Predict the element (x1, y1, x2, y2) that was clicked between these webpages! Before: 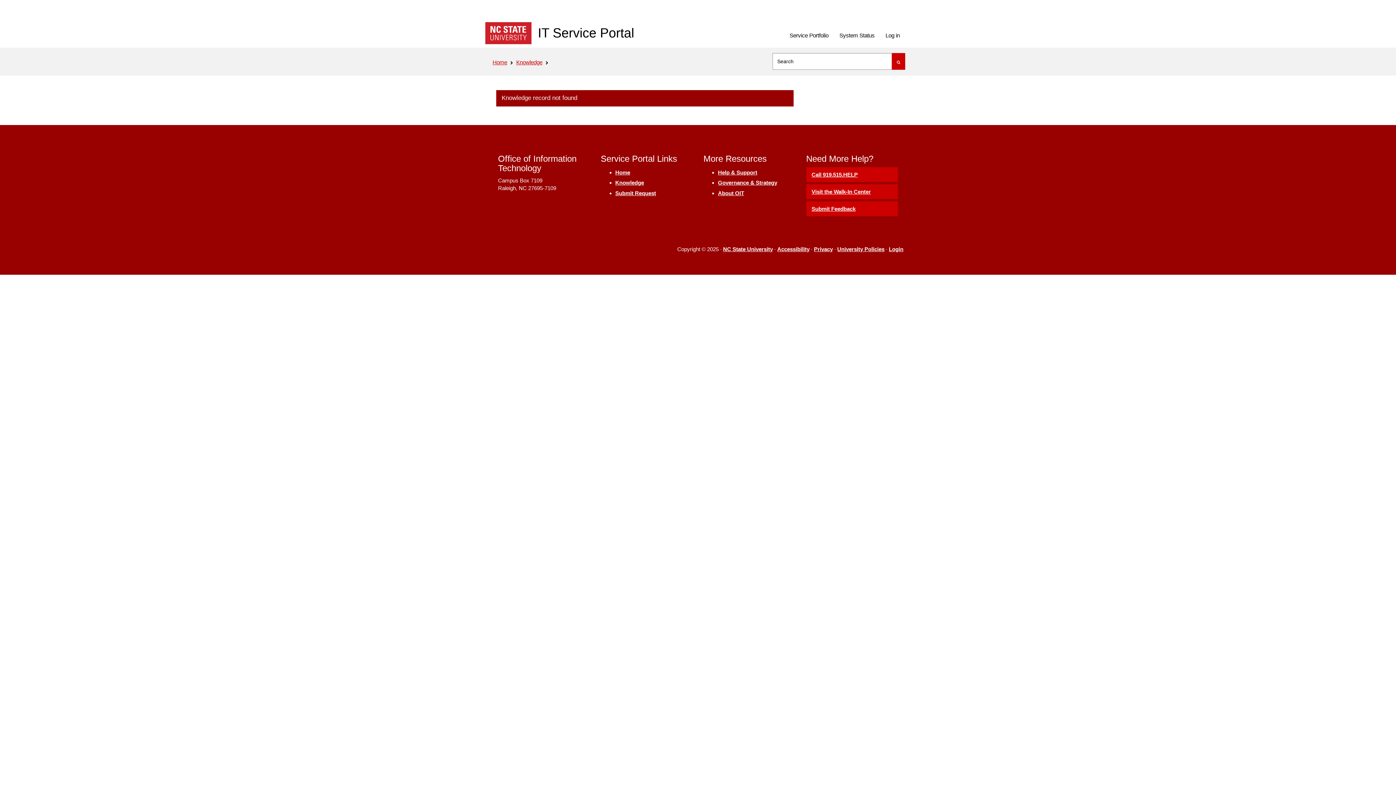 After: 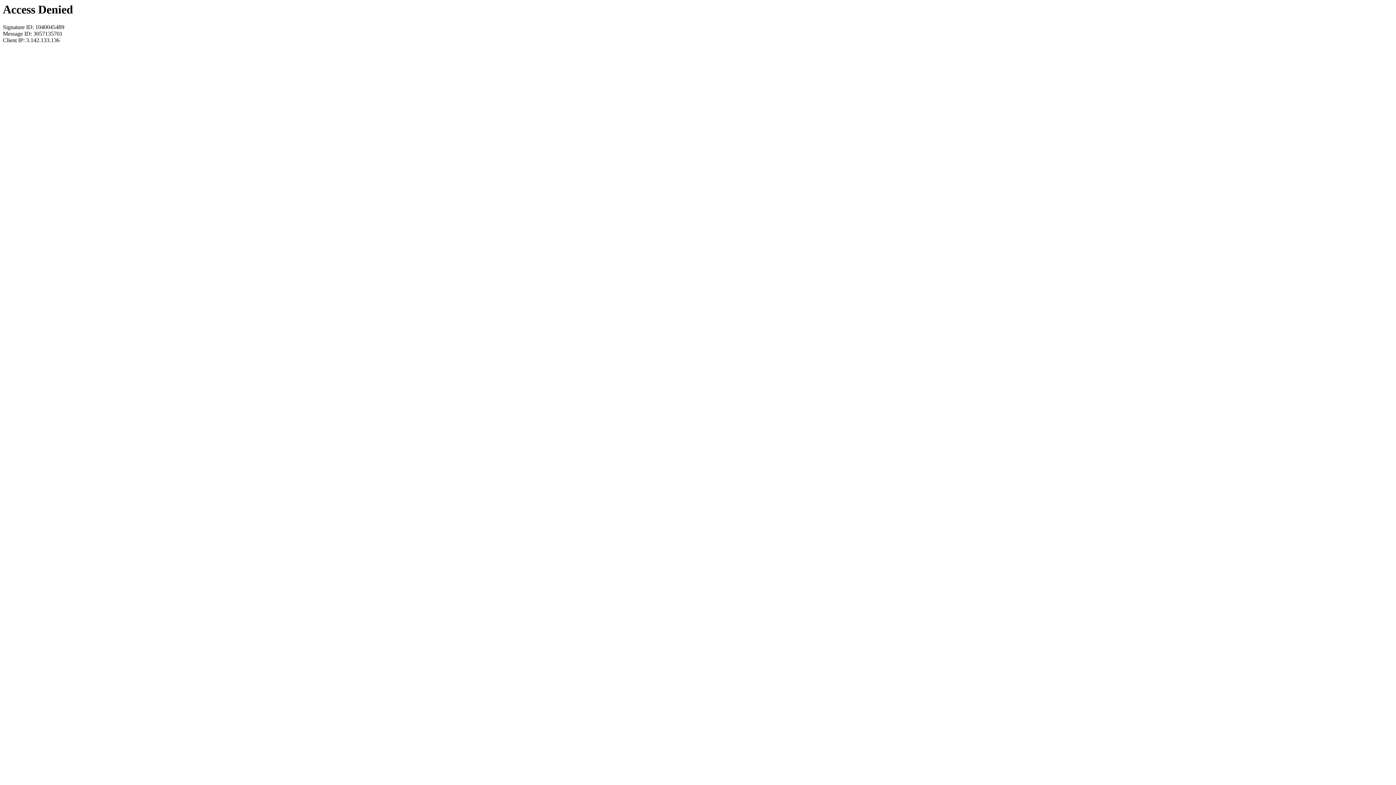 Action: label: Help & Support bbox: (718, 169, 757, 175)